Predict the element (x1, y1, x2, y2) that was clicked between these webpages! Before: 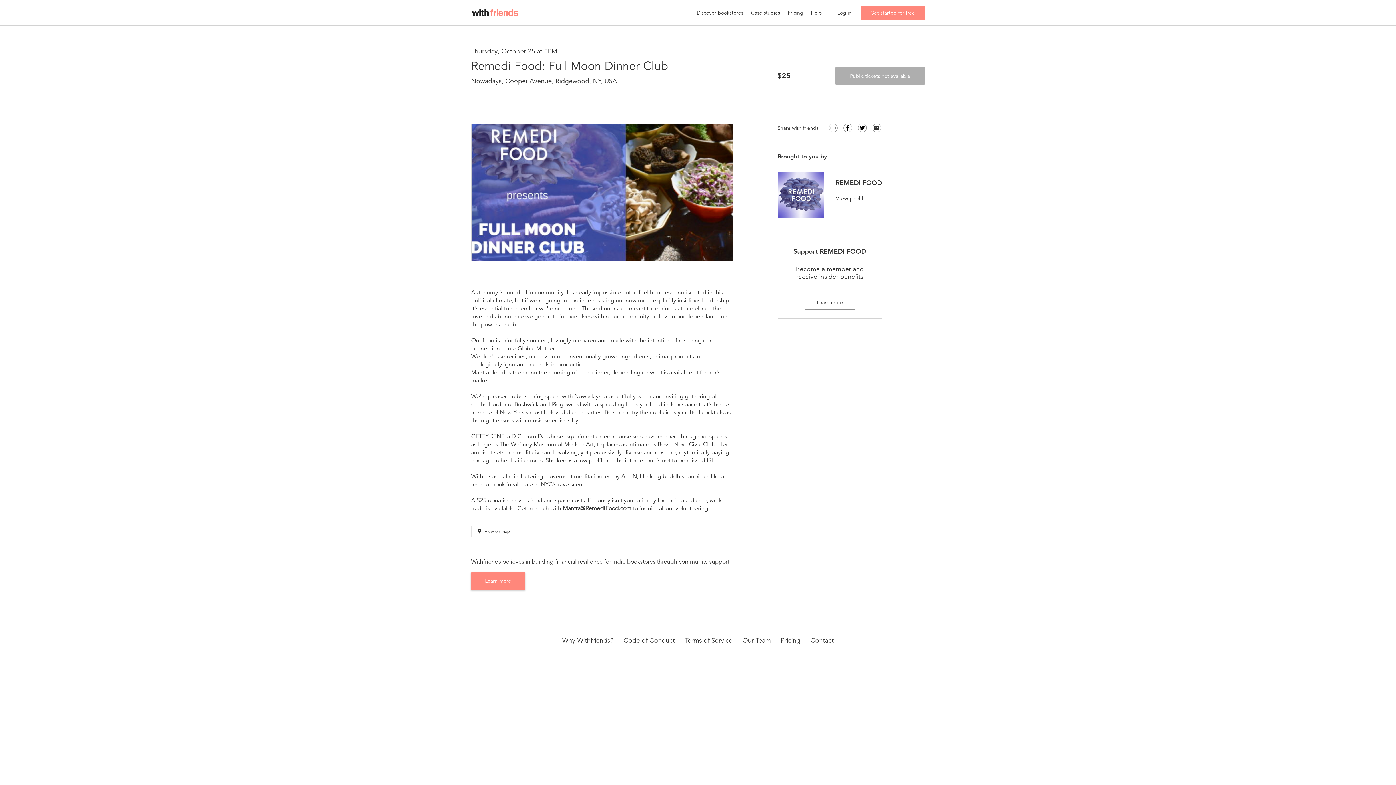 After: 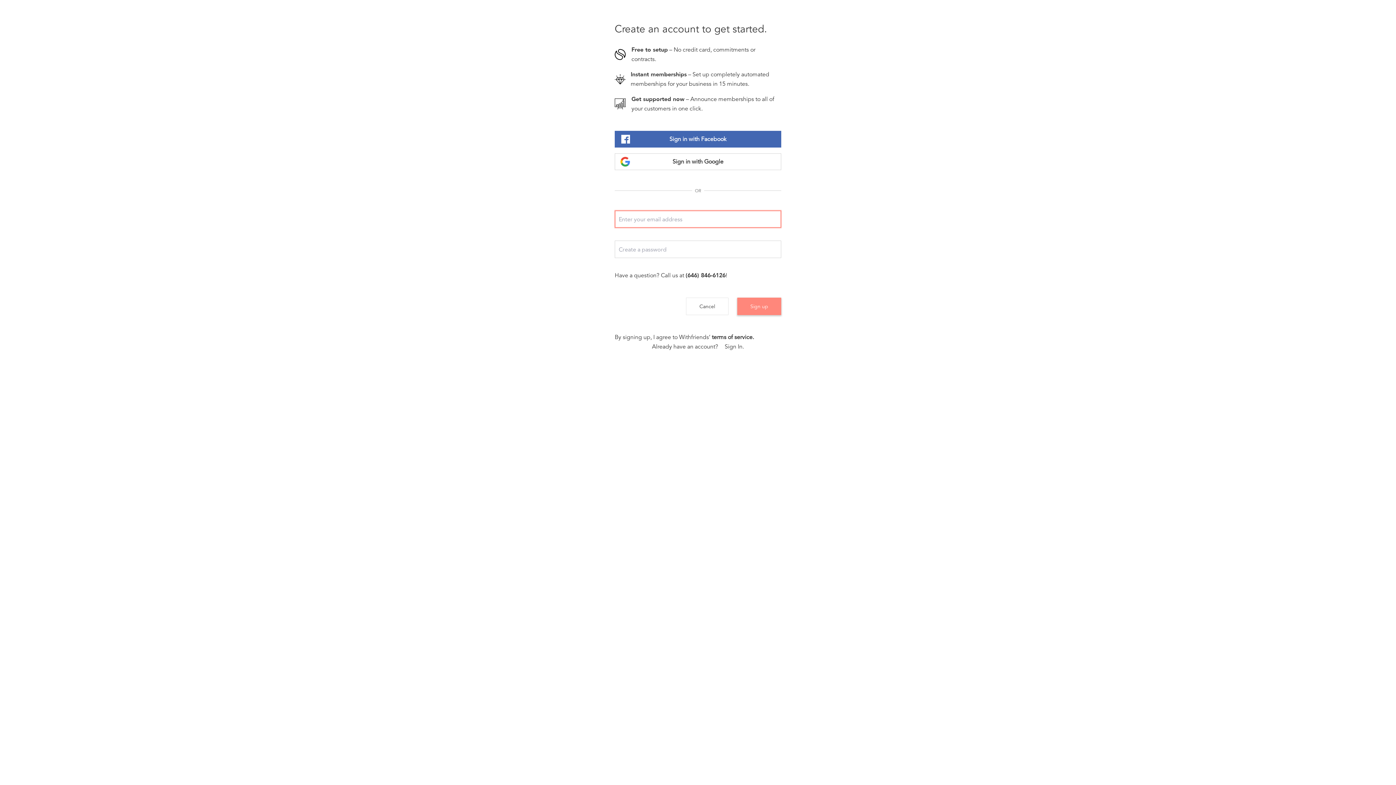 Action: bbox: (860, 5, 925, 19) label: Get started for free